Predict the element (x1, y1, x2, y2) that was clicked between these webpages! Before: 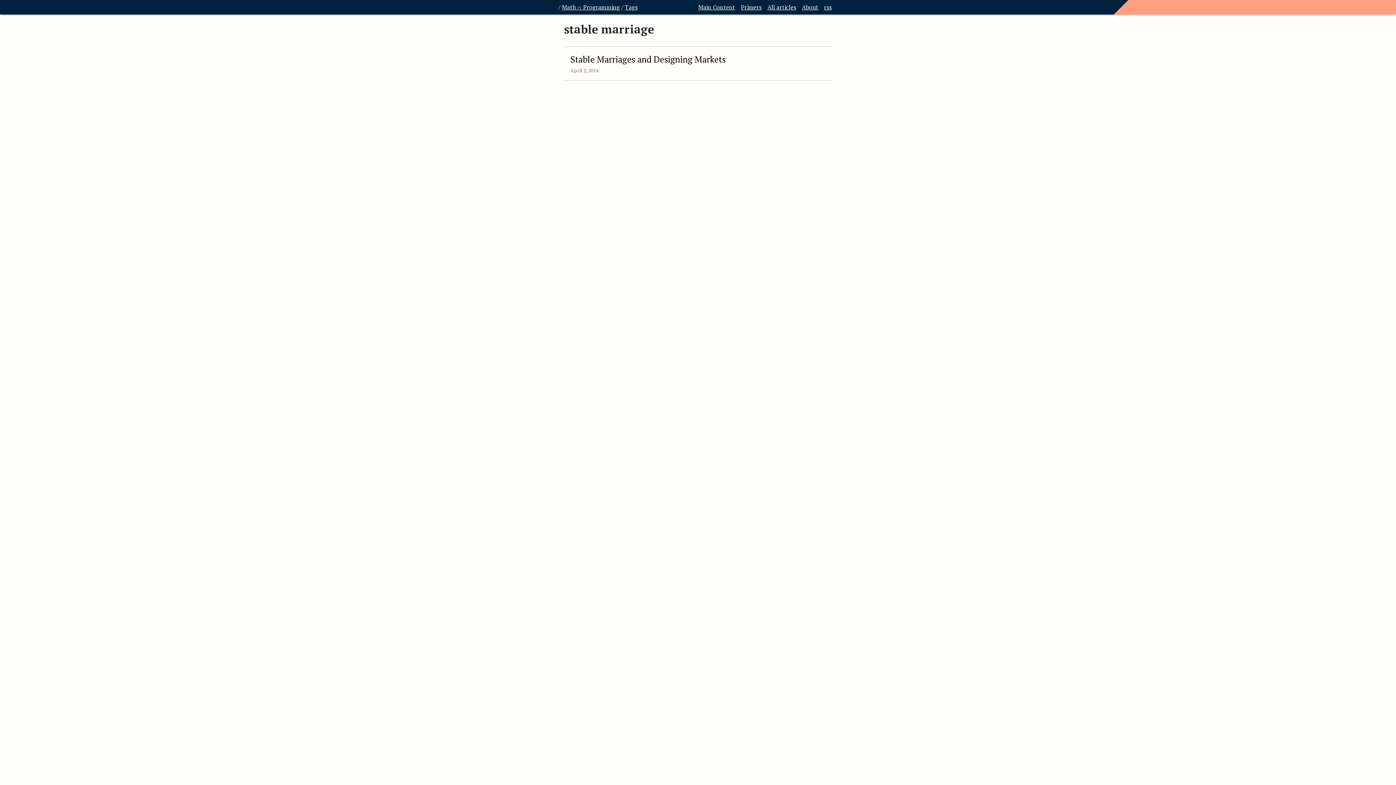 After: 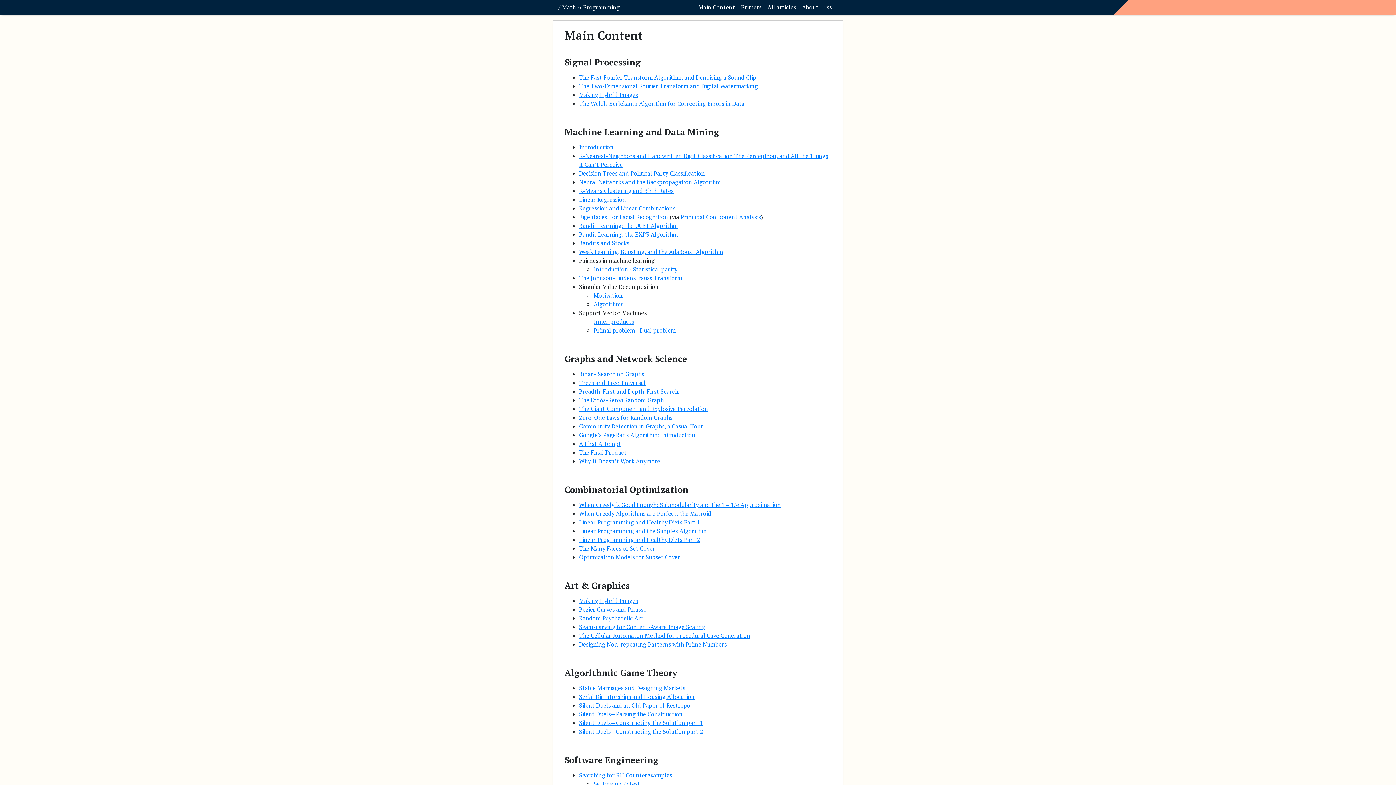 Action: label: Main Content bbox: (698, 3, 735, 11)